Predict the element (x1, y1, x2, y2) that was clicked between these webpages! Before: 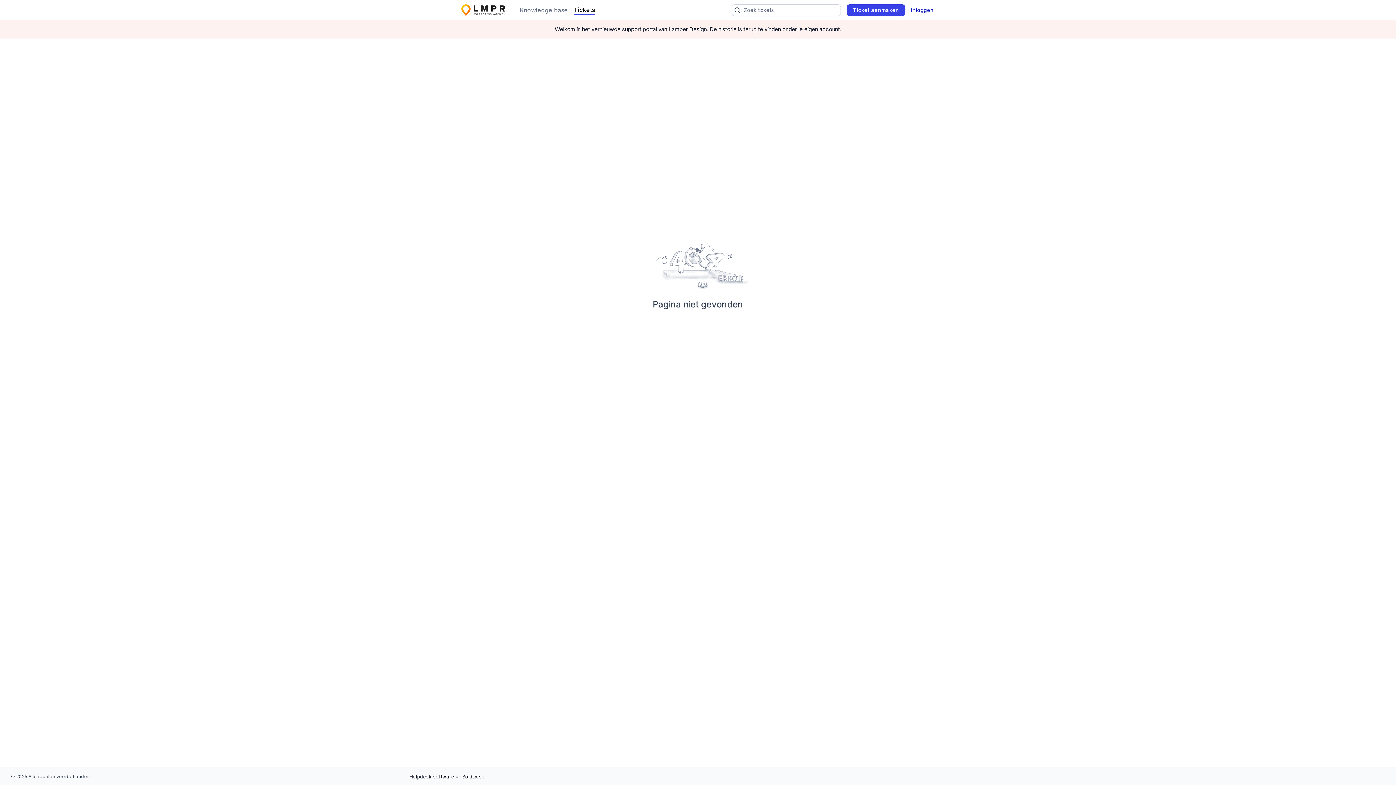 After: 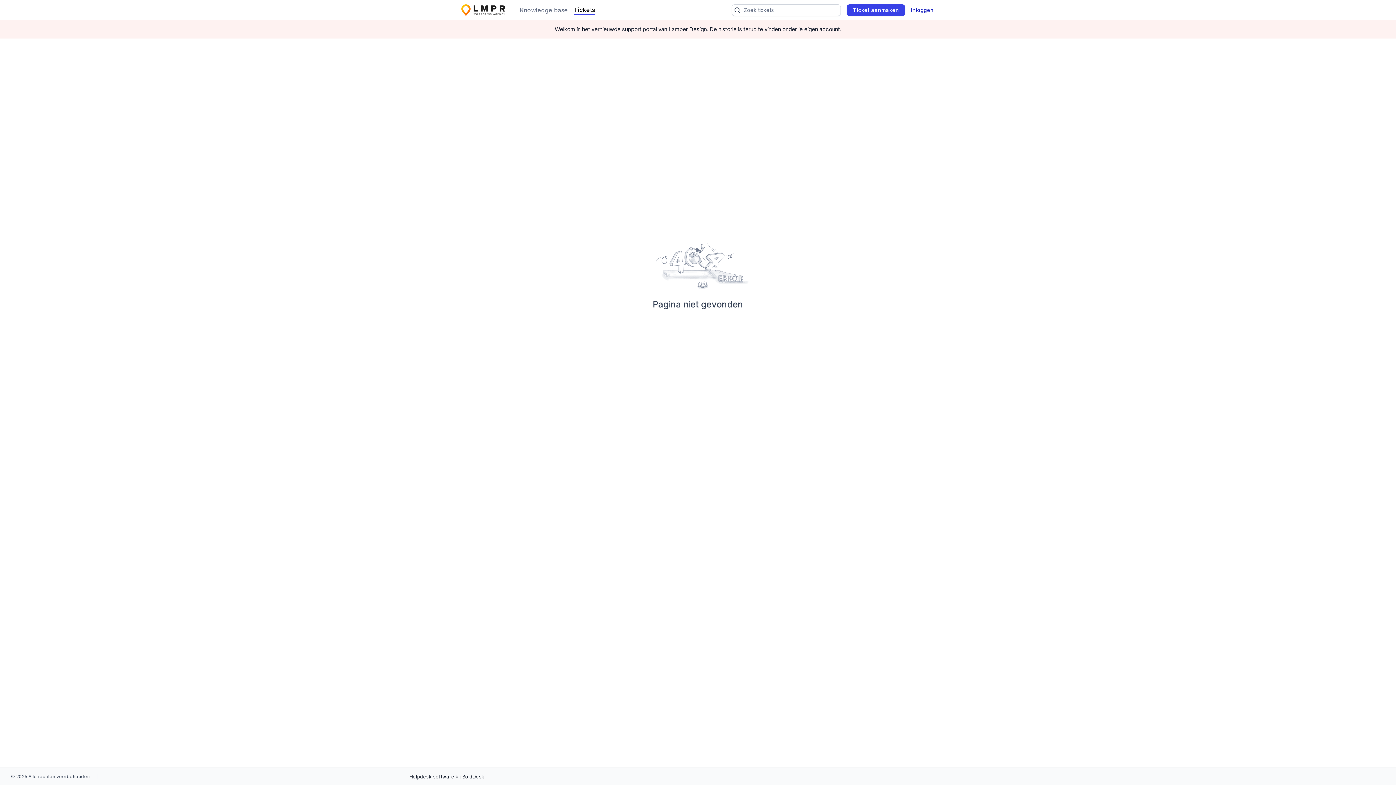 Action: bbox: (462, 773, 484, 780) label: BoldDesk